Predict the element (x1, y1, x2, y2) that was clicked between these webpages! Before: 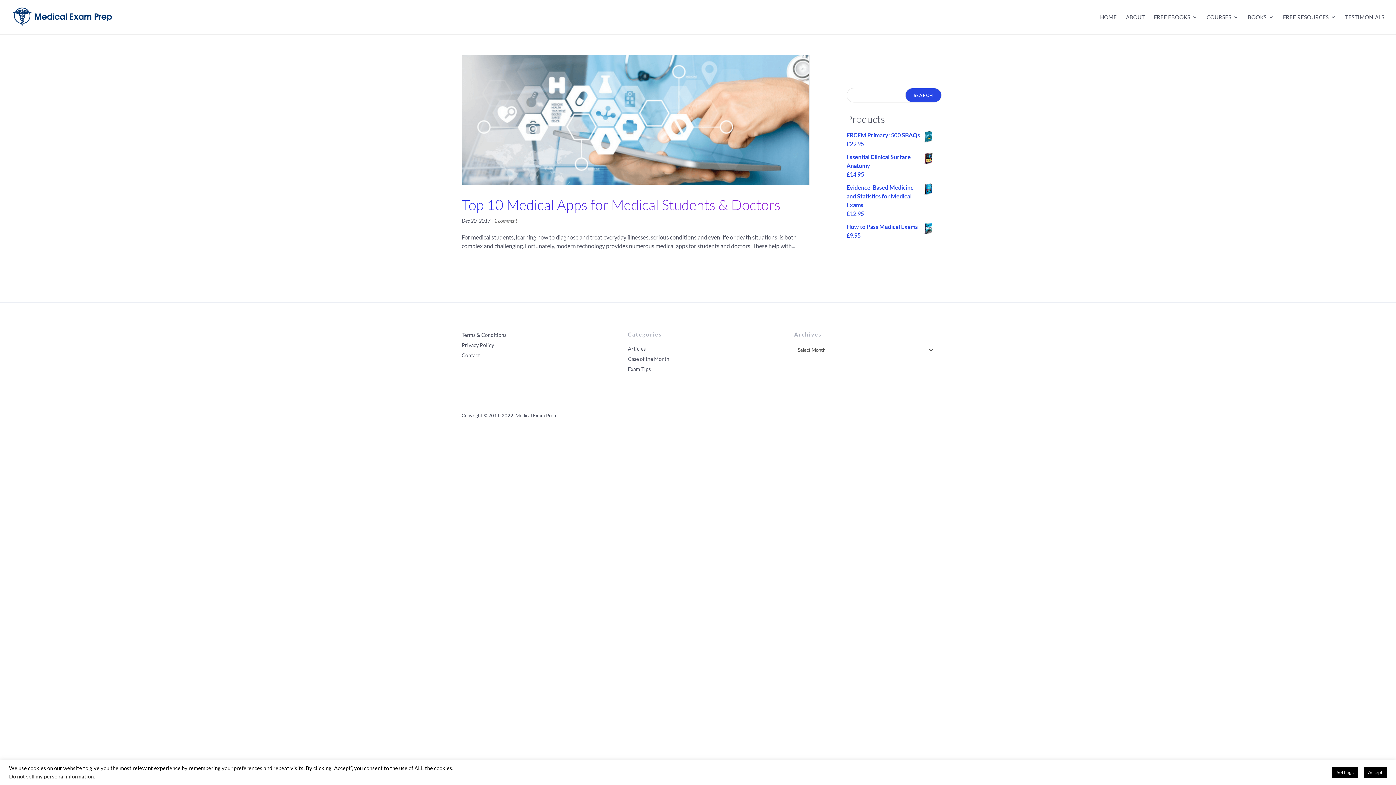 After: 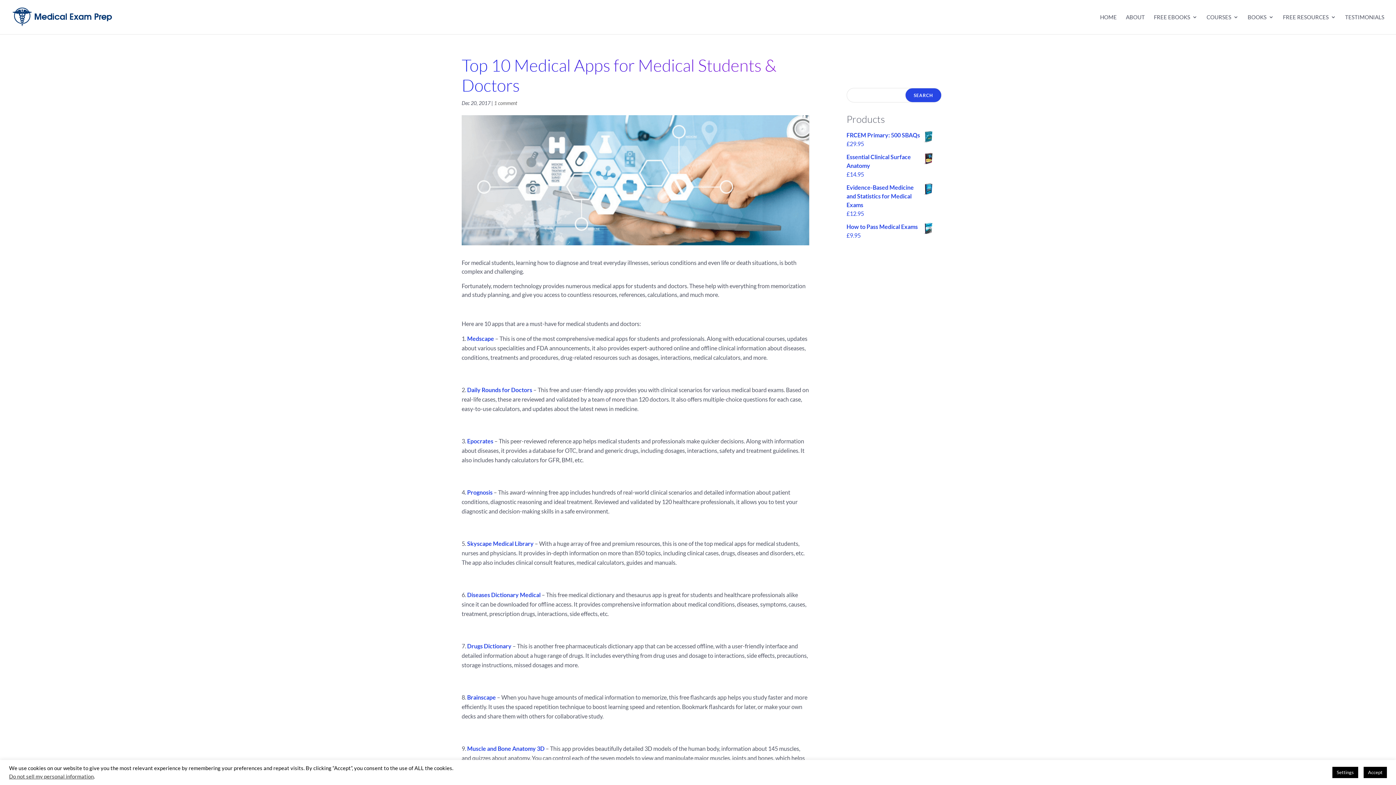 Action: bbox: (461, 55, 809, 185)